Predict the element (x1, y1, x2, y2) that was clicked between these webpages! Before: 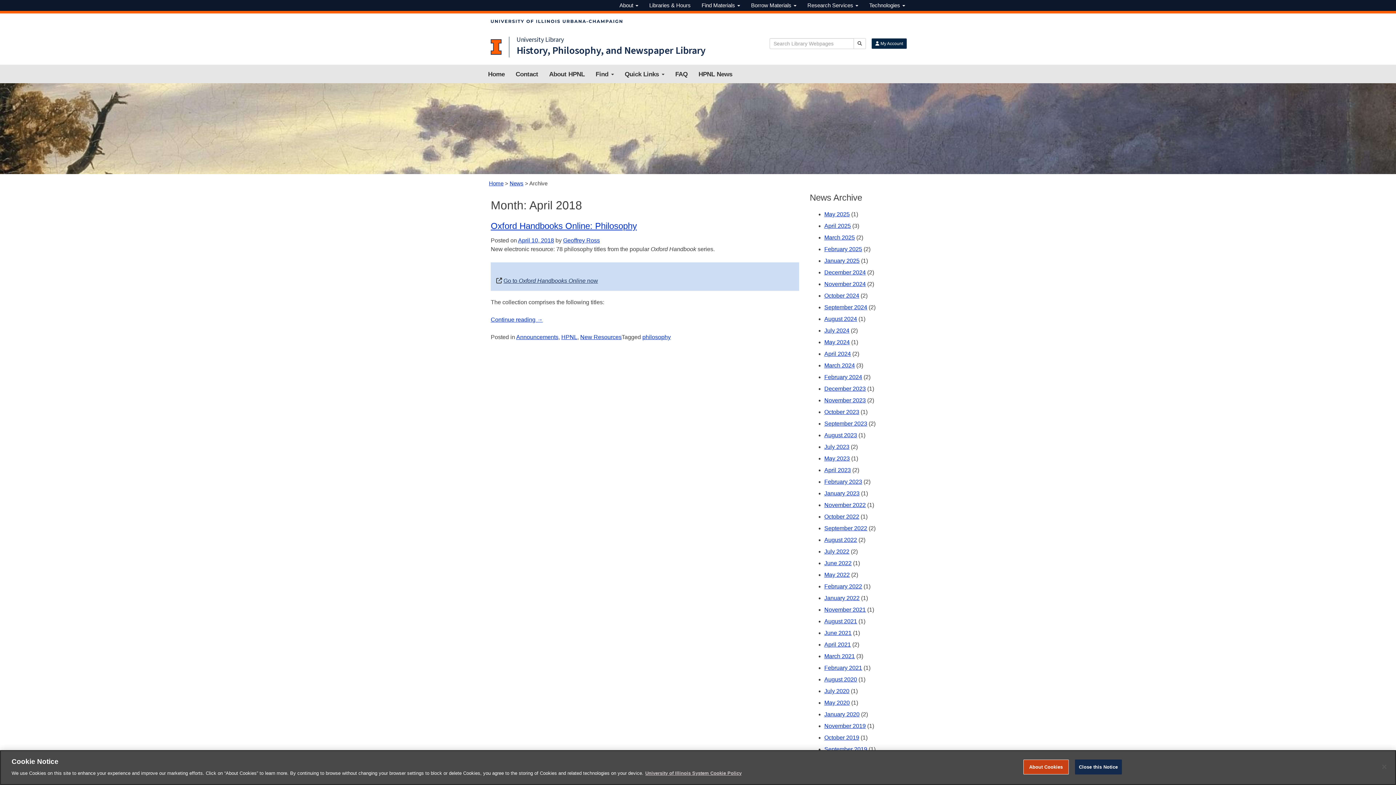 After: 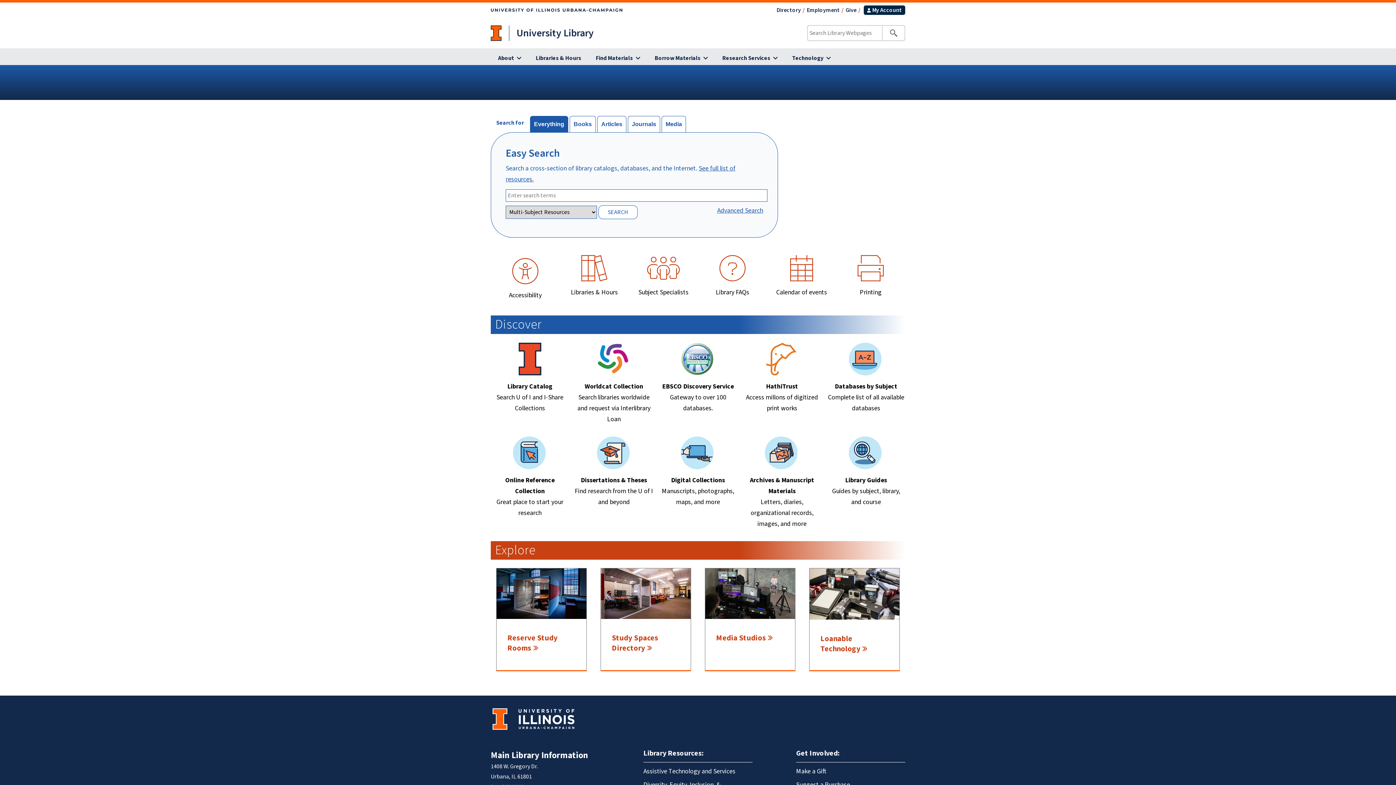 Action: label: University Library bbox: (516, 35, 564, 44)